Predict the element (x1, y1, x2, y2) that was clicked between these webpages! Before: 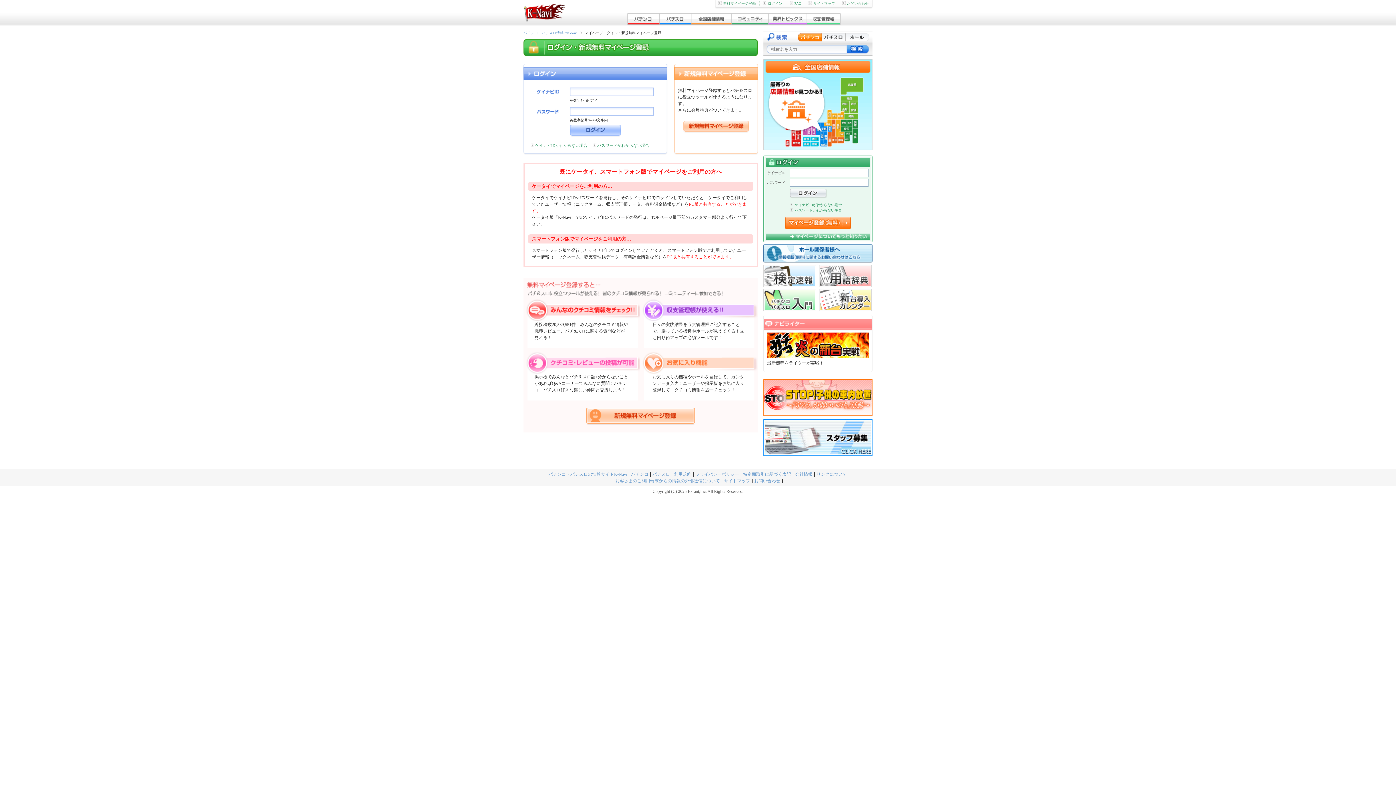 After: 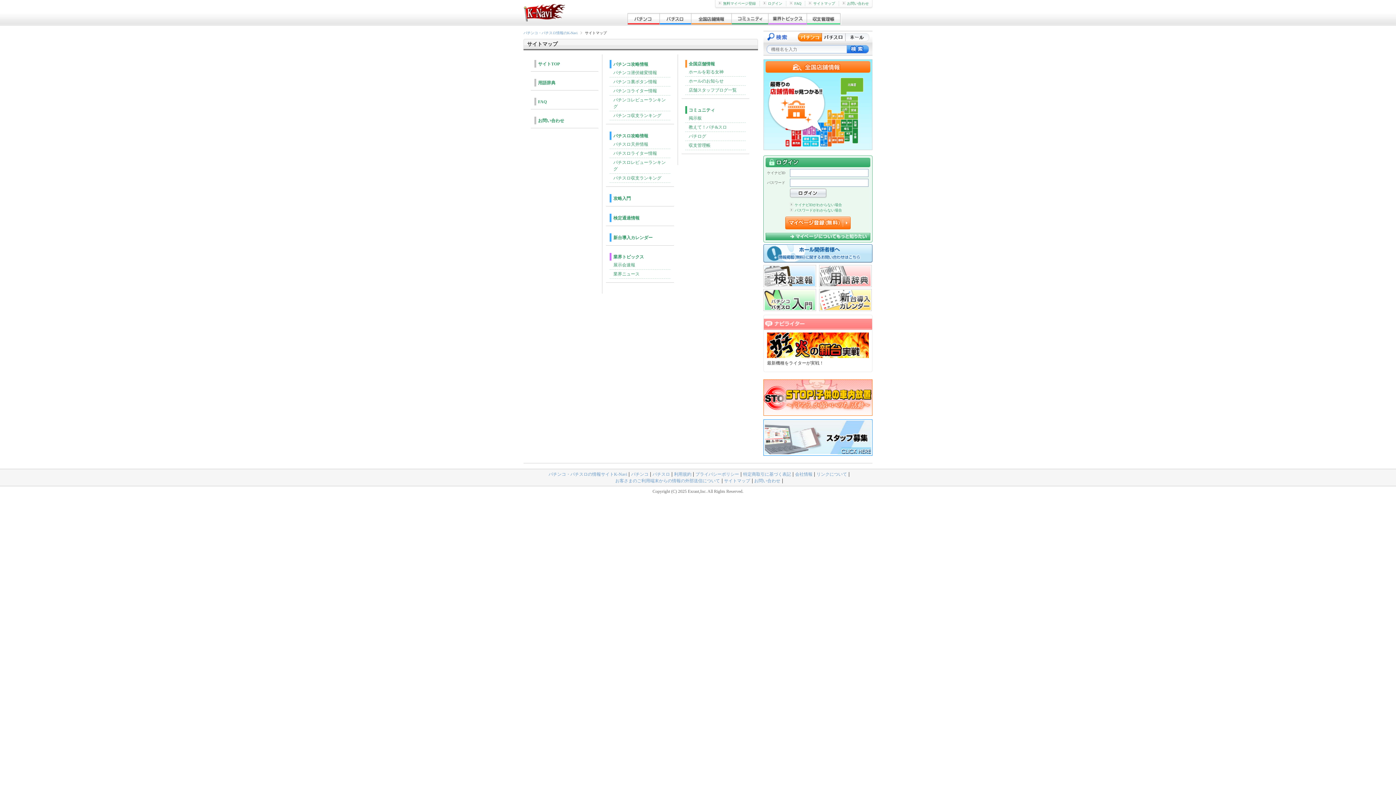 Action: bbox: (724, 478, 750, 483) label: サイトマップ